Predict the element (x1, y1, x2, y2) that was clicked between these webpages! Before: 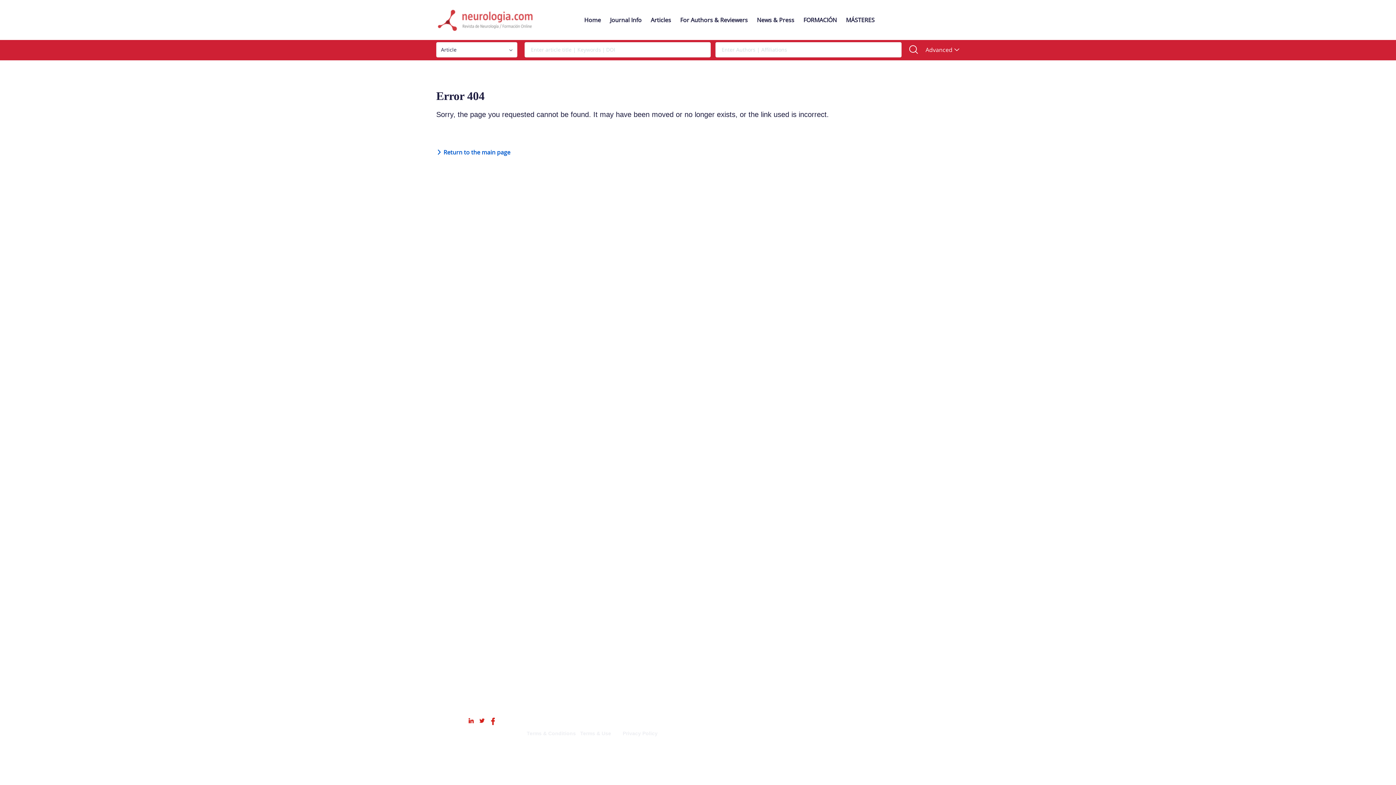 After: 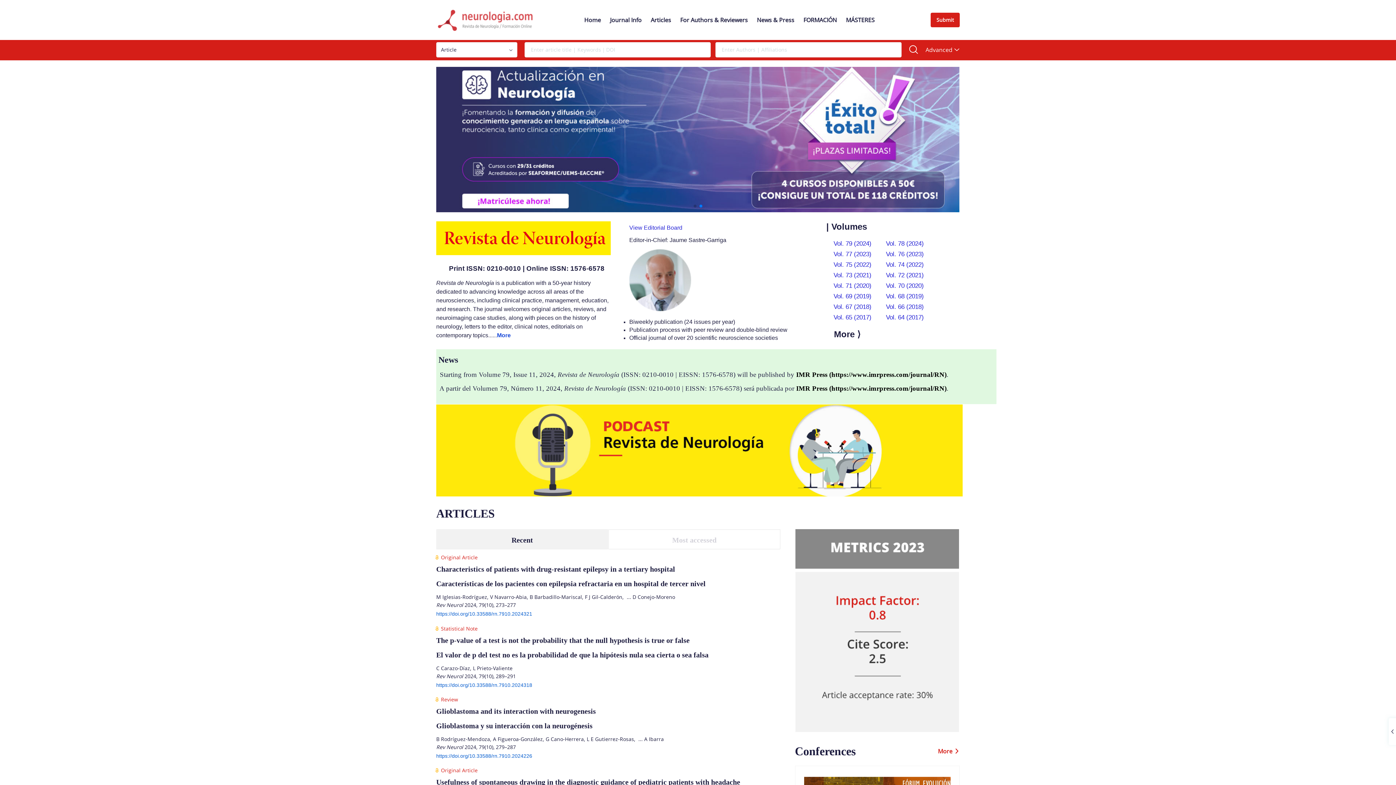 Action: bbox: (436, 12, 537, 25)